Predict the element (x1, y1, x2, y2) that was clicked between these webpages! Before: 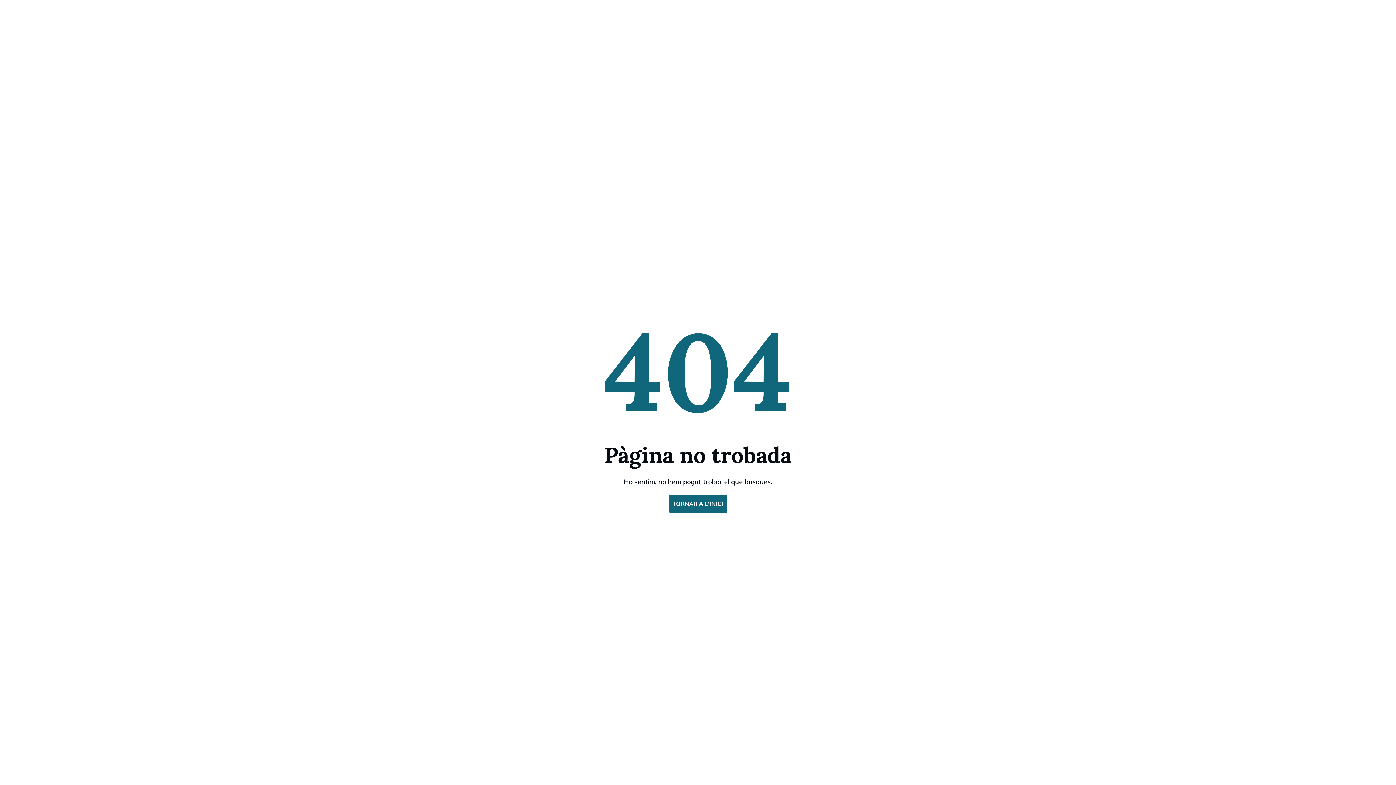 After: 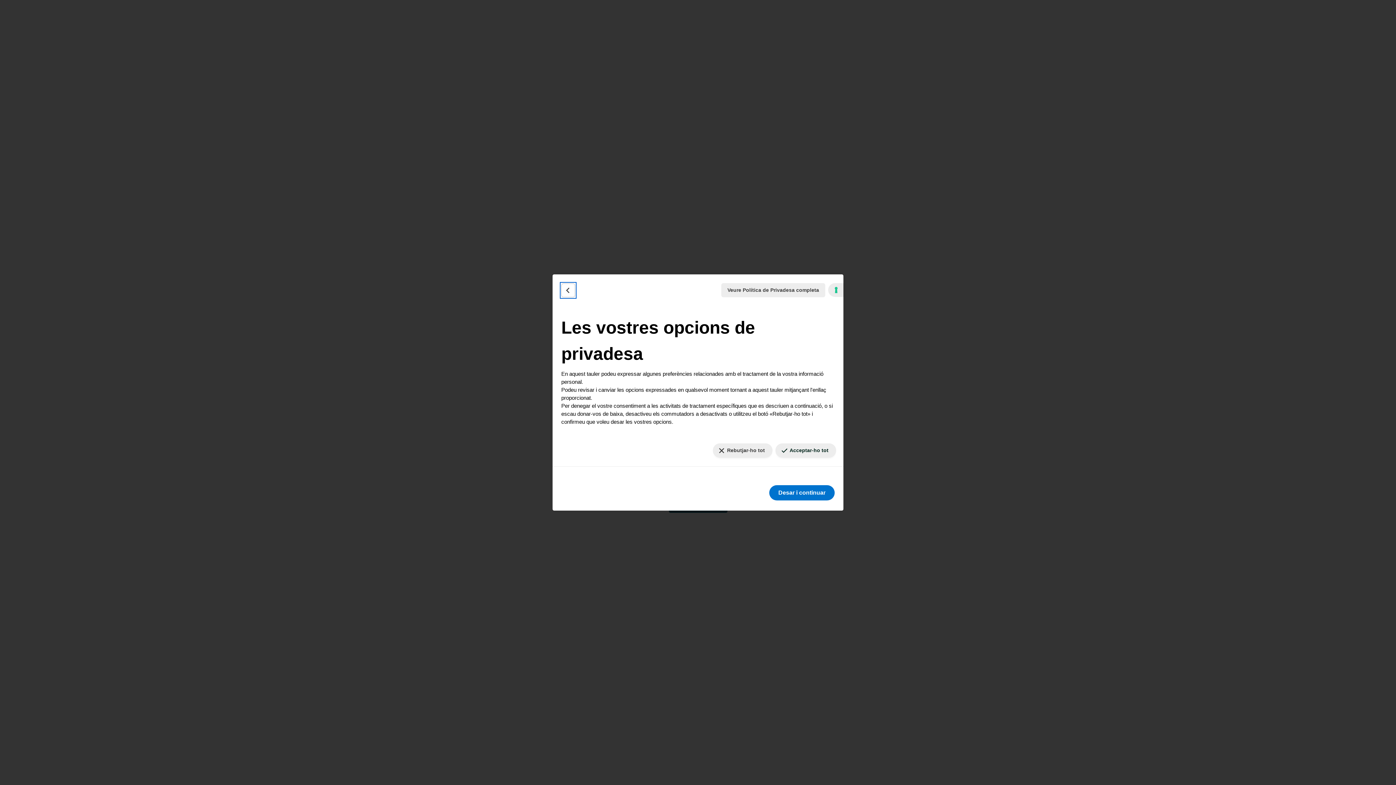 Action: bbox: (5, 777, 11, 779) label: Les vostres preferències de consentiment per a les tecnologies de rastreig